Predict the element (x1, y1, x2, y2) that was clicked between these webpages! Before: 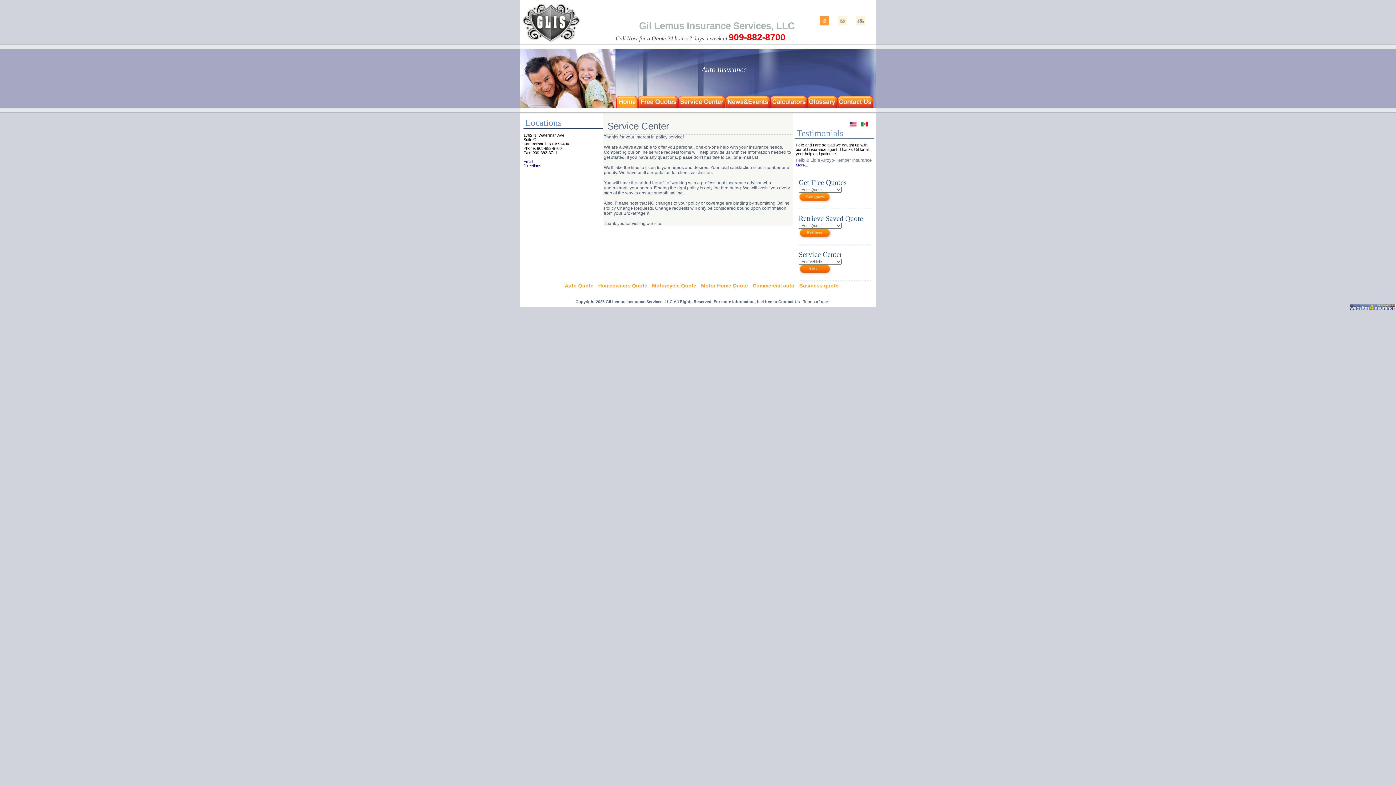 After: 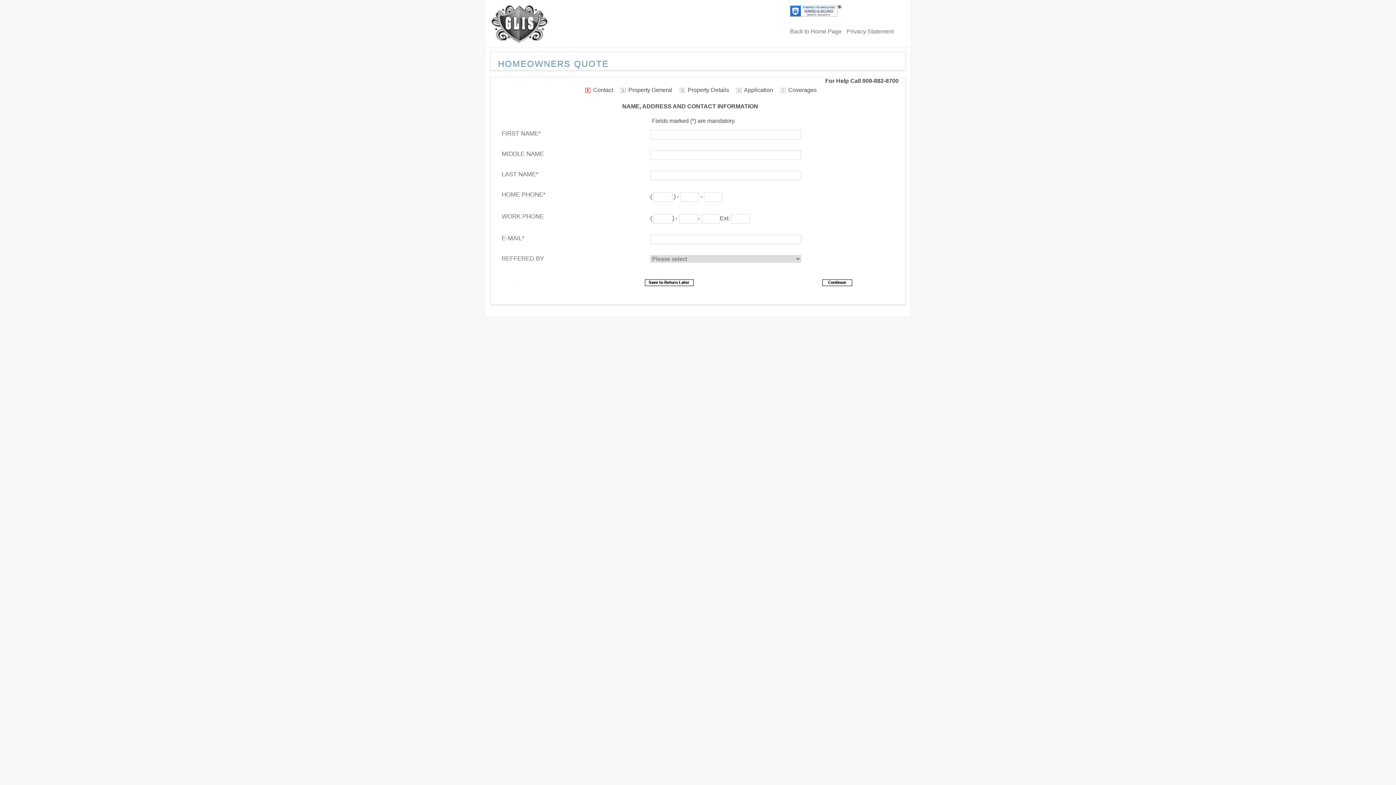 Action: label: Homeowners Quote bbox: (598, 282, 647, 288)